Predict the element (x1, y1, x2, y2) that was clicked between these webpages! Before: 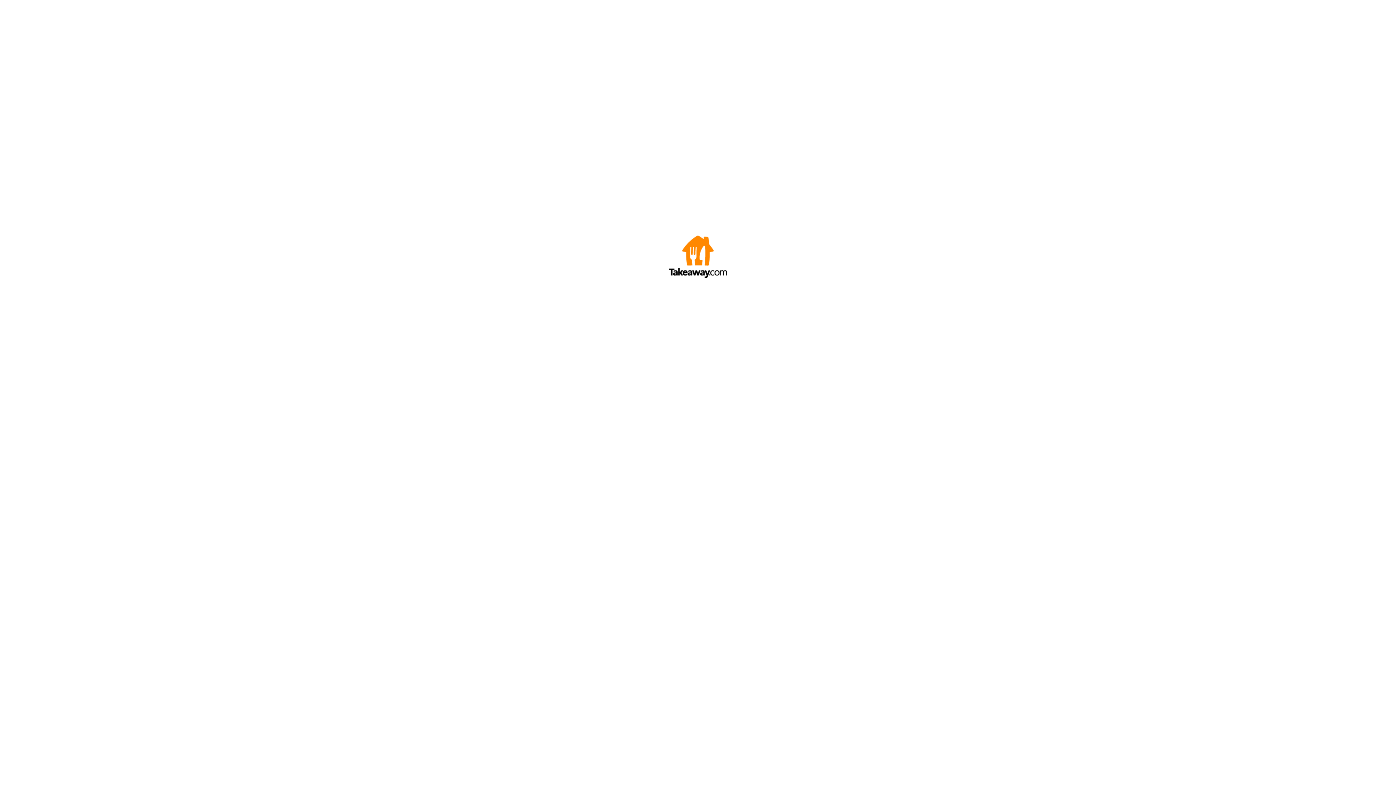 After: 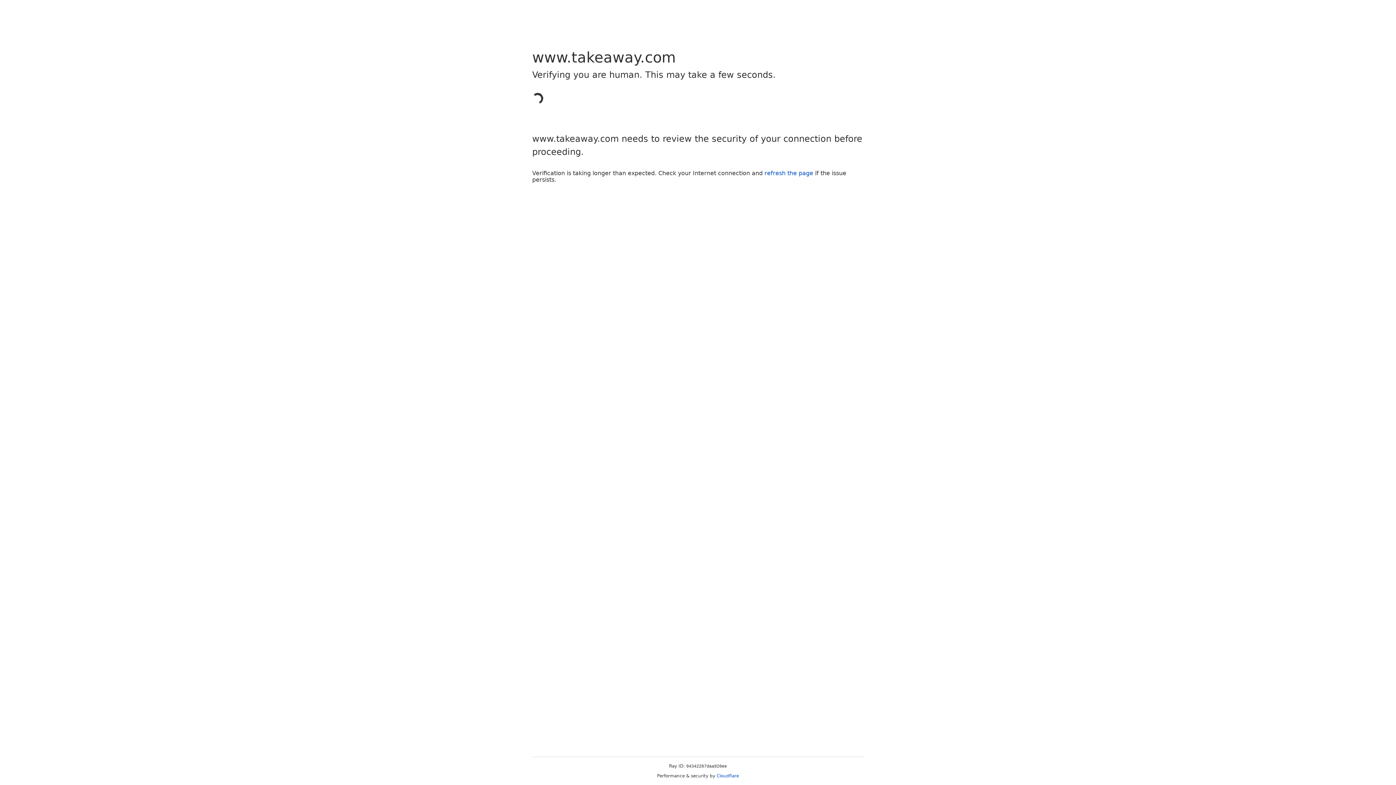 Action: bbox: (669, 272, 727, 278)